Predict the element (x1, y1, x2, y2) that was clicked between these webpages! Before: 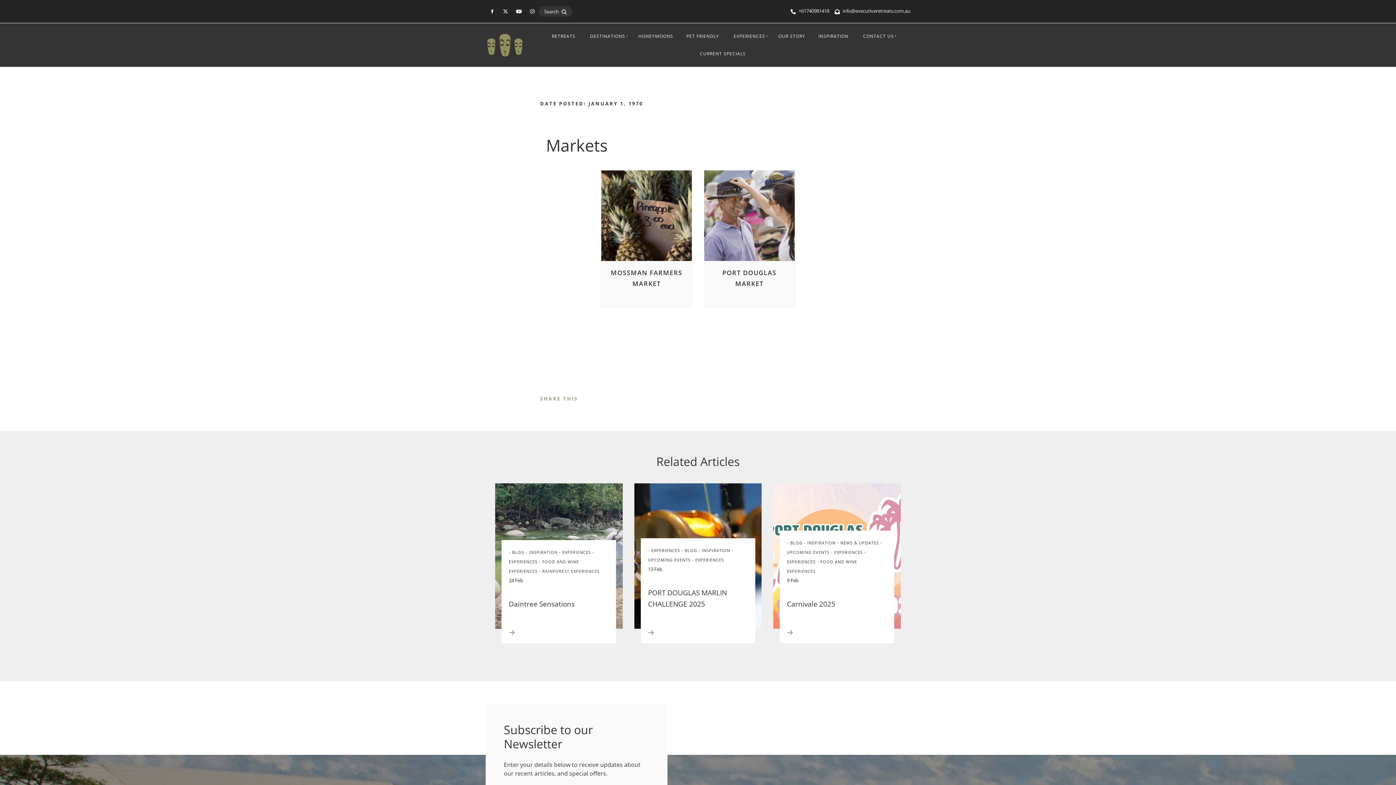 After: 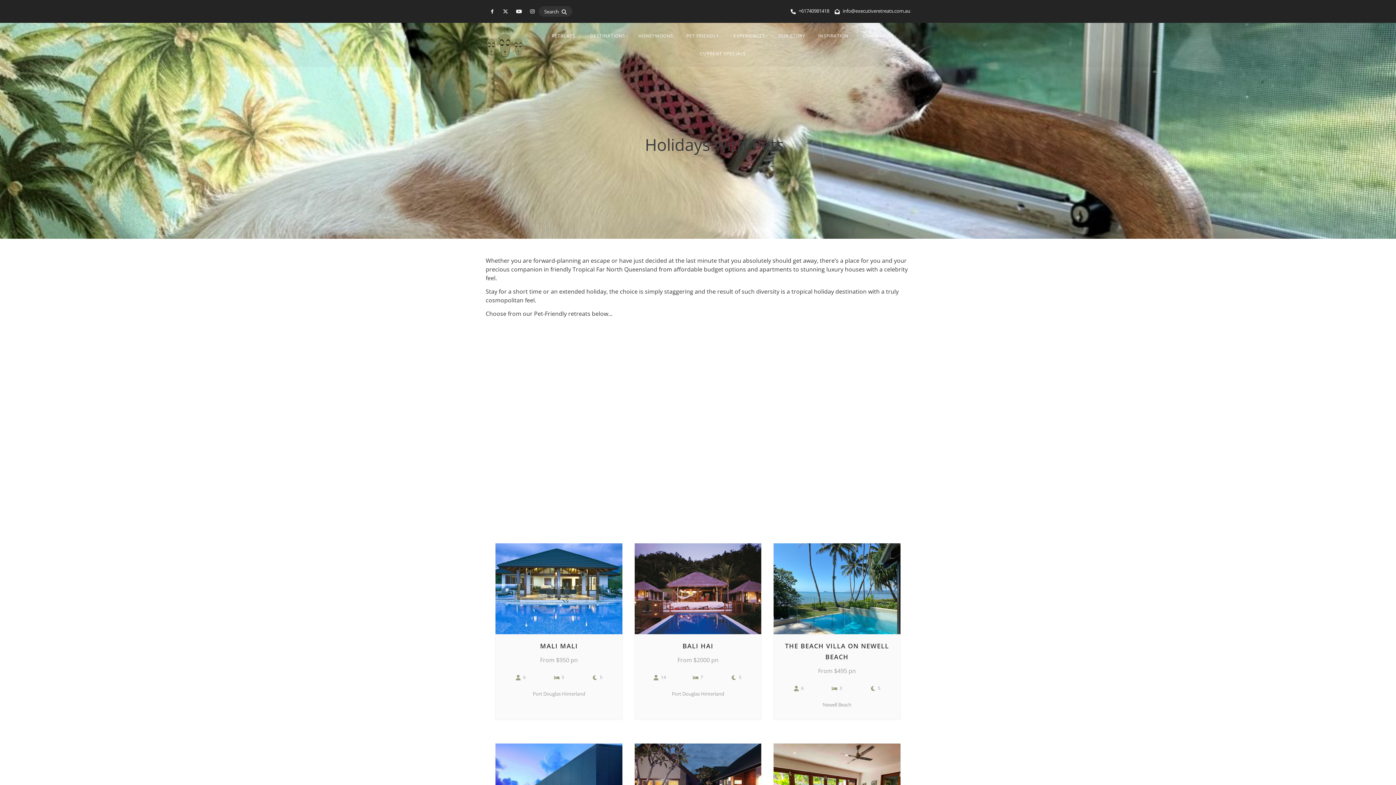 Action: label: PET FRIENDLY bbox: (680, 27, 725, 44)